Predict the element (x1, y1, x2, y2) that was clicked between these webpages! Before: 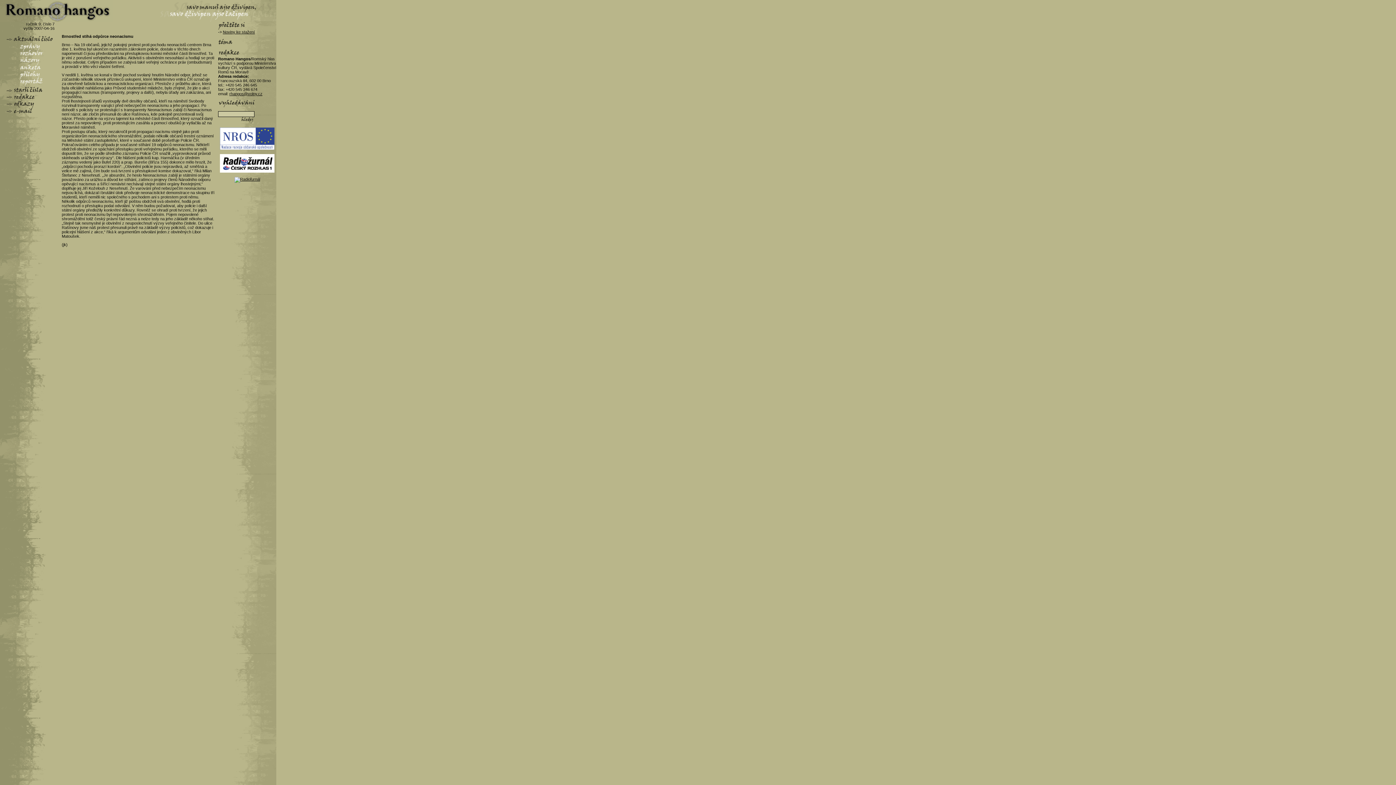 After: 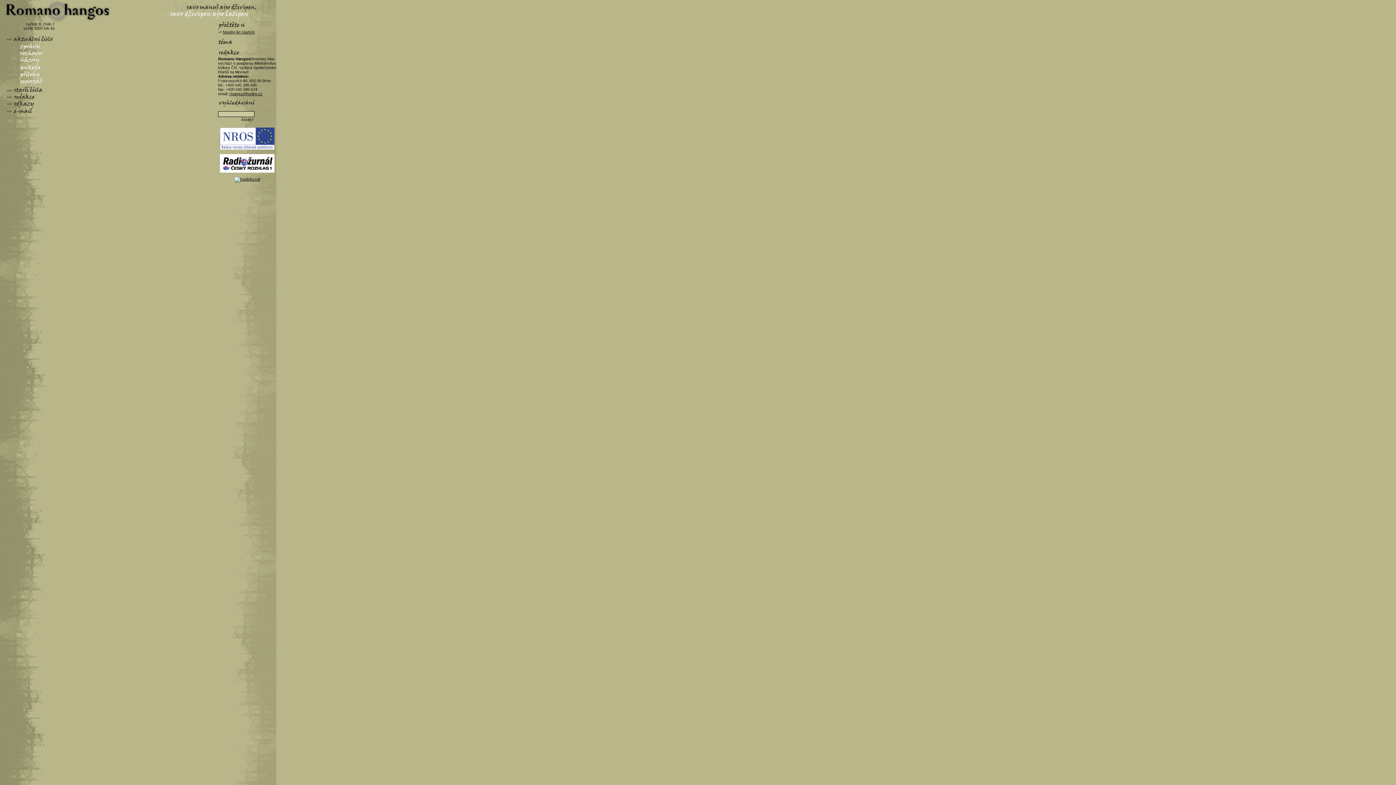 Action: bbox: (0, 75, 54, 79)